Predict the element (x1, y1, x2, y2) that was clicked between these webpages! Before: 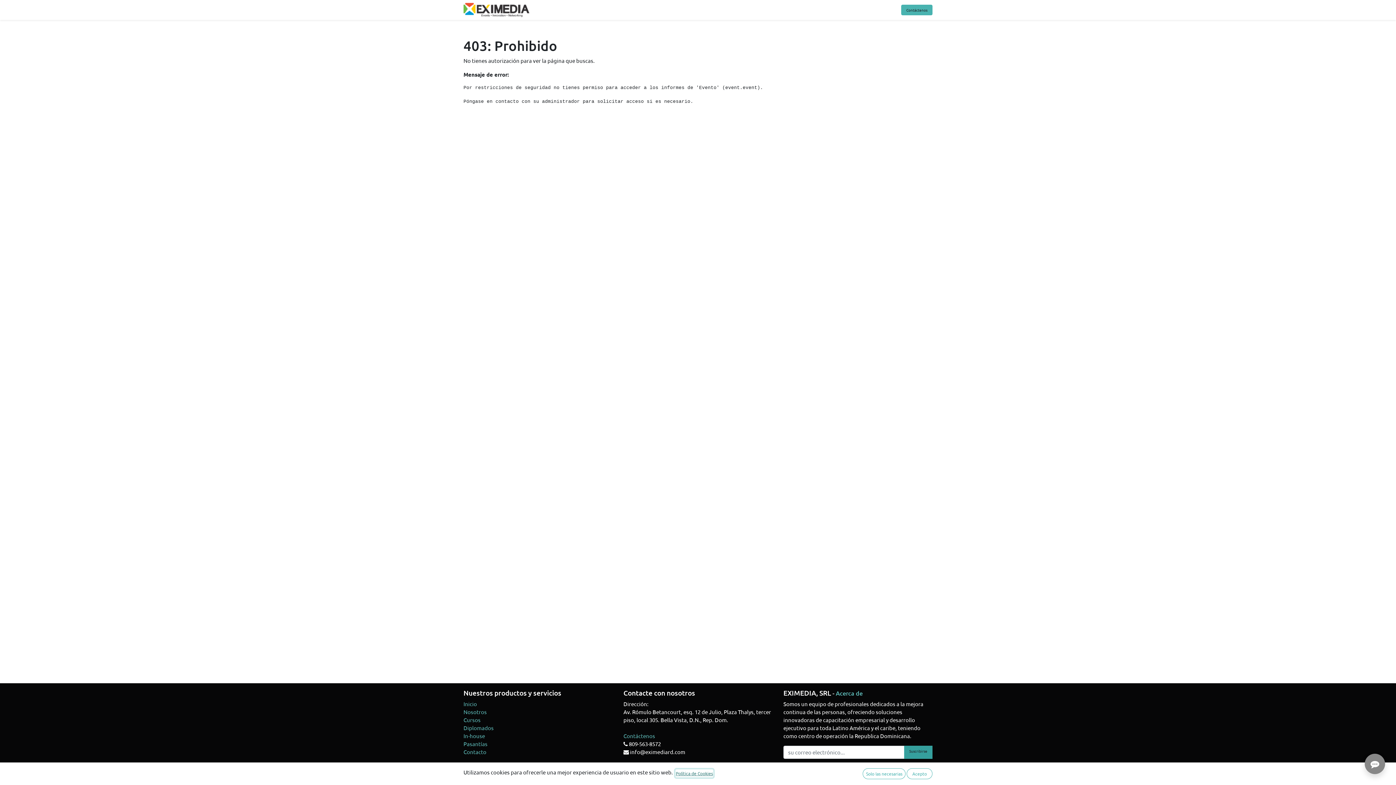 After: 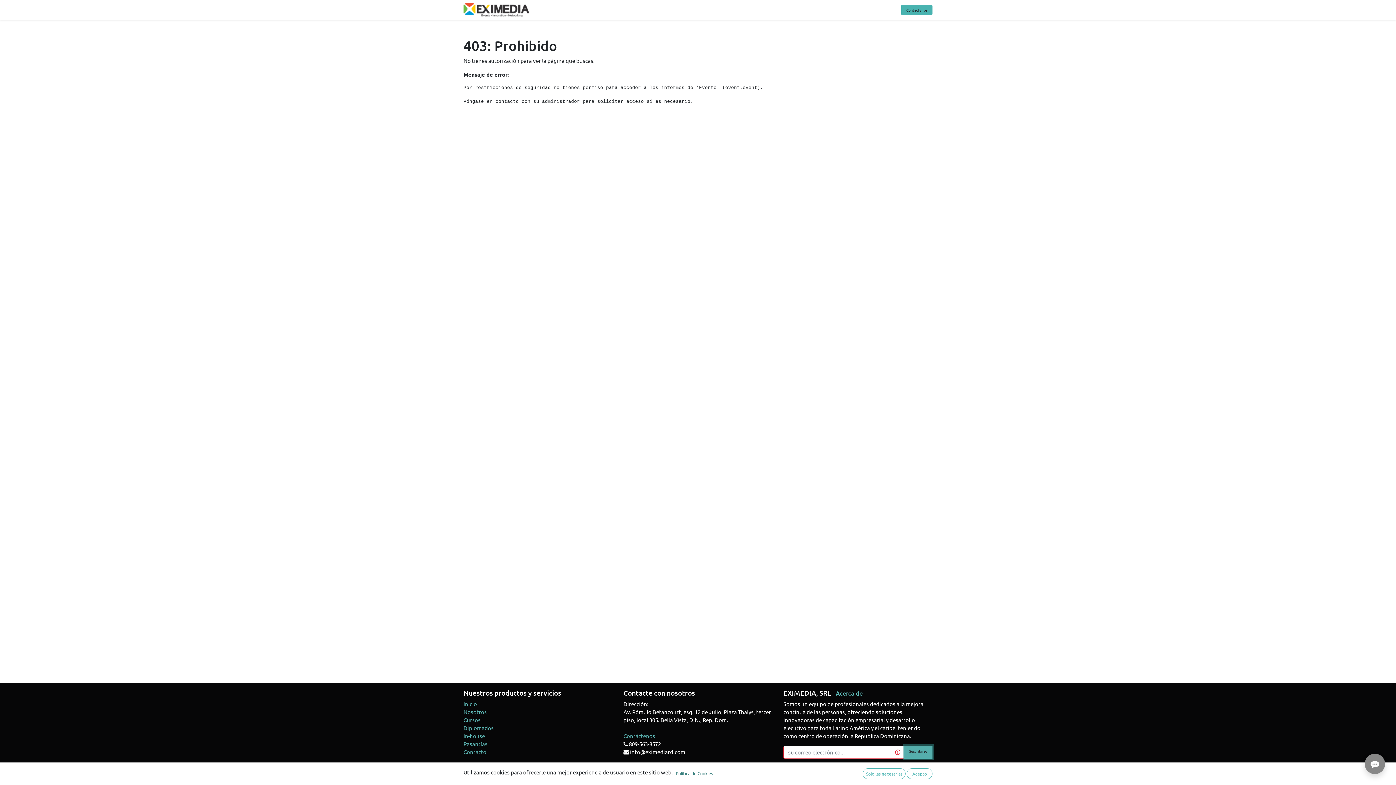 Action: label: Suscribirse bbox: (904, 746, 932, 759)